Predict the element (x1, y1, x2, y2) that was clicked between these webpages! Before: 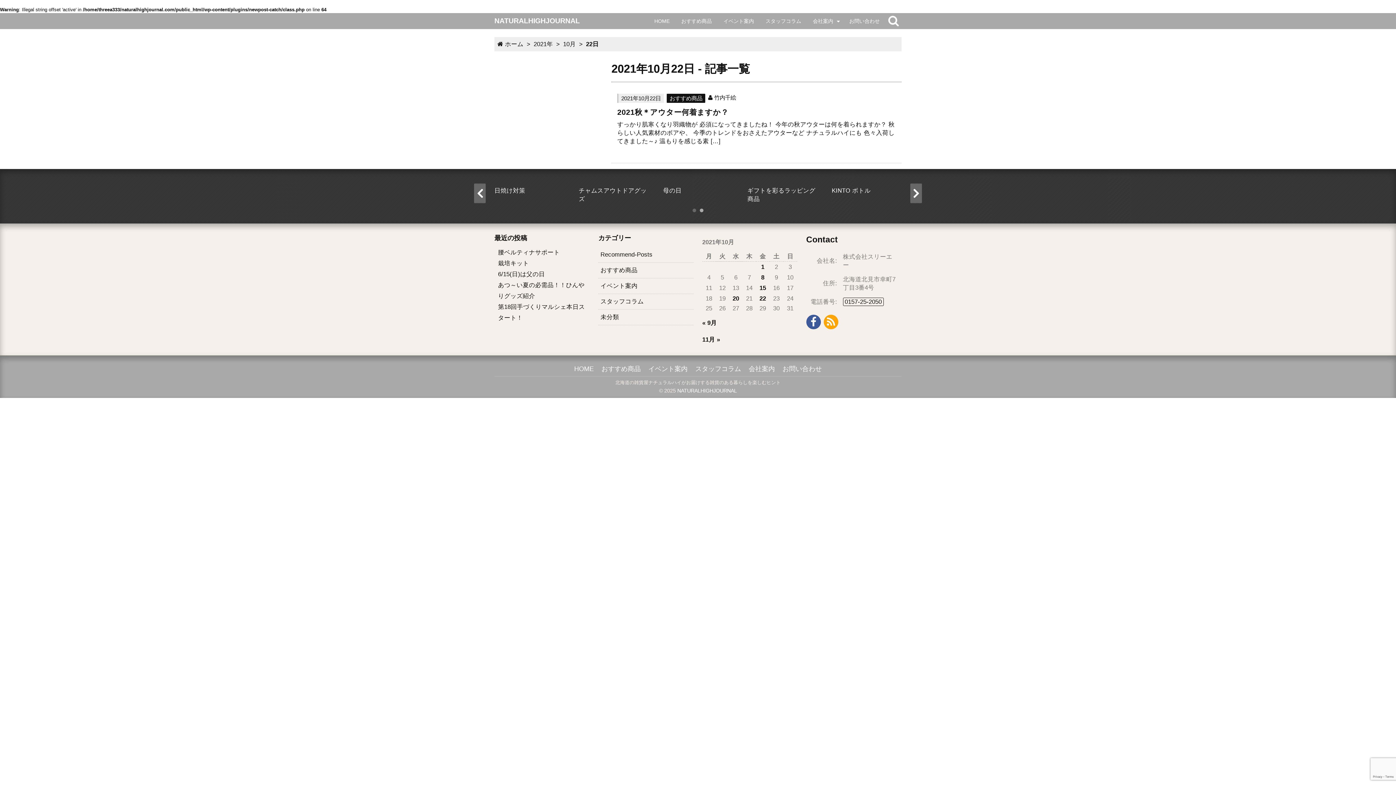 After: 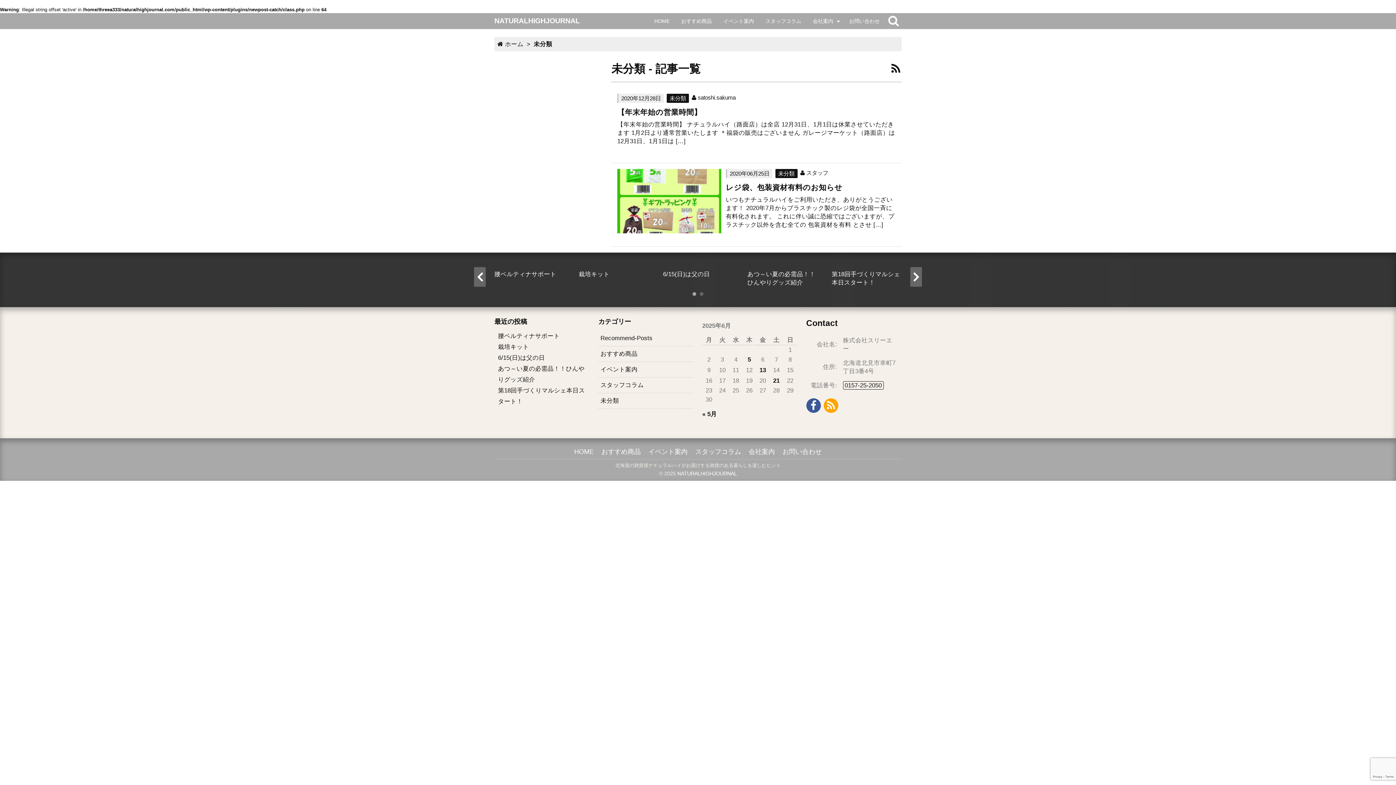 Action: label: 未分類 bbox: (598, 309, 693, 325)